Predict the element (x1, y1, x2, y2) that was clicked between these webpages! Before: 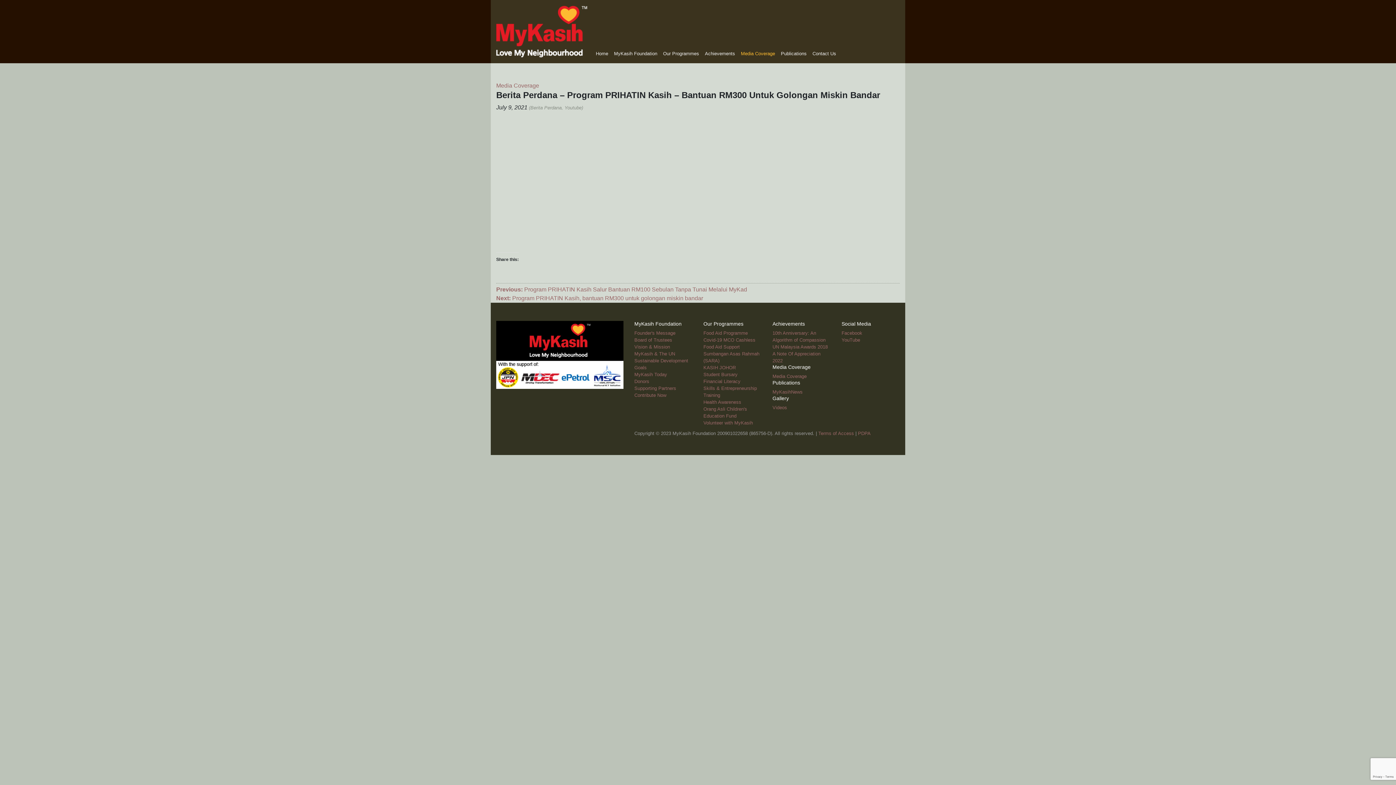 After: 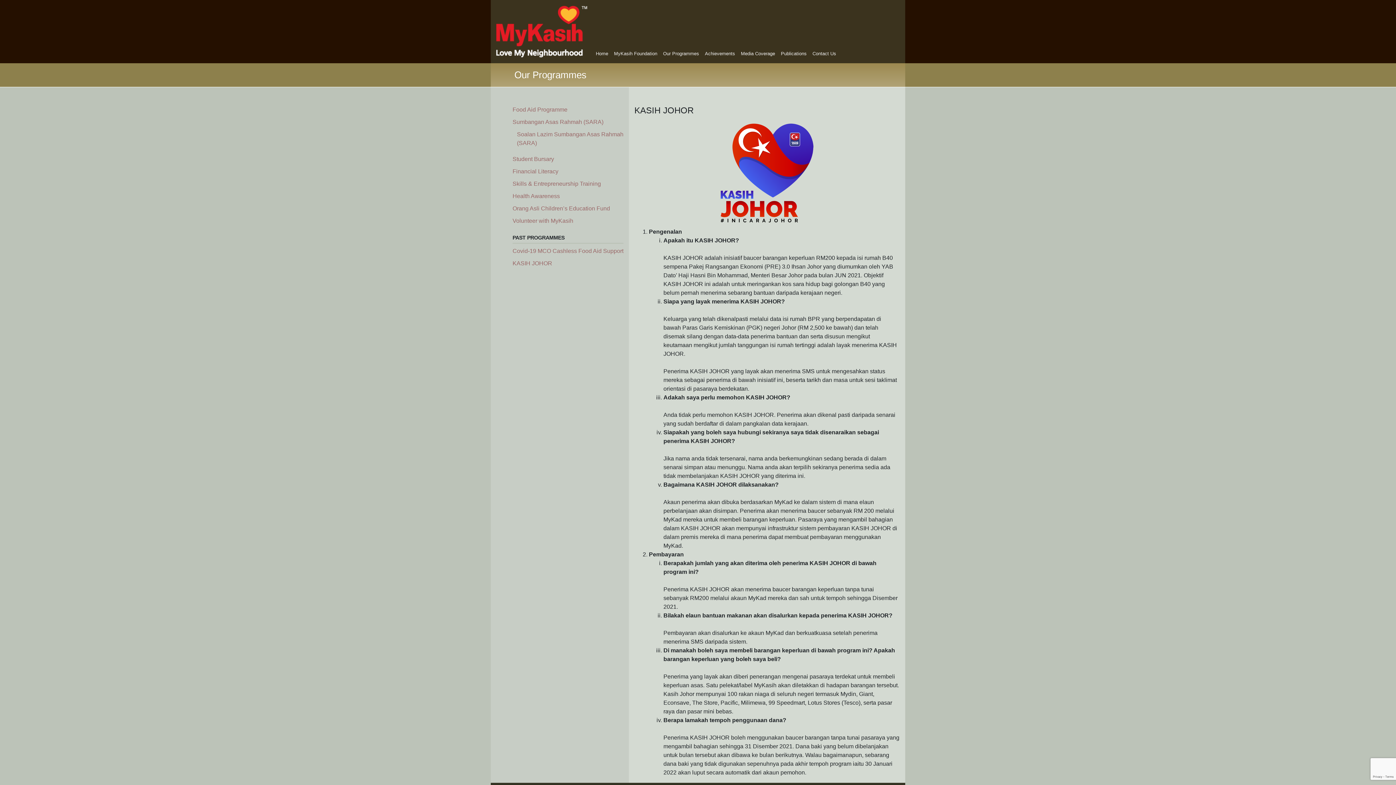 Action: label: KASIH JOHOR bbox: (703, 364, 736, 370)